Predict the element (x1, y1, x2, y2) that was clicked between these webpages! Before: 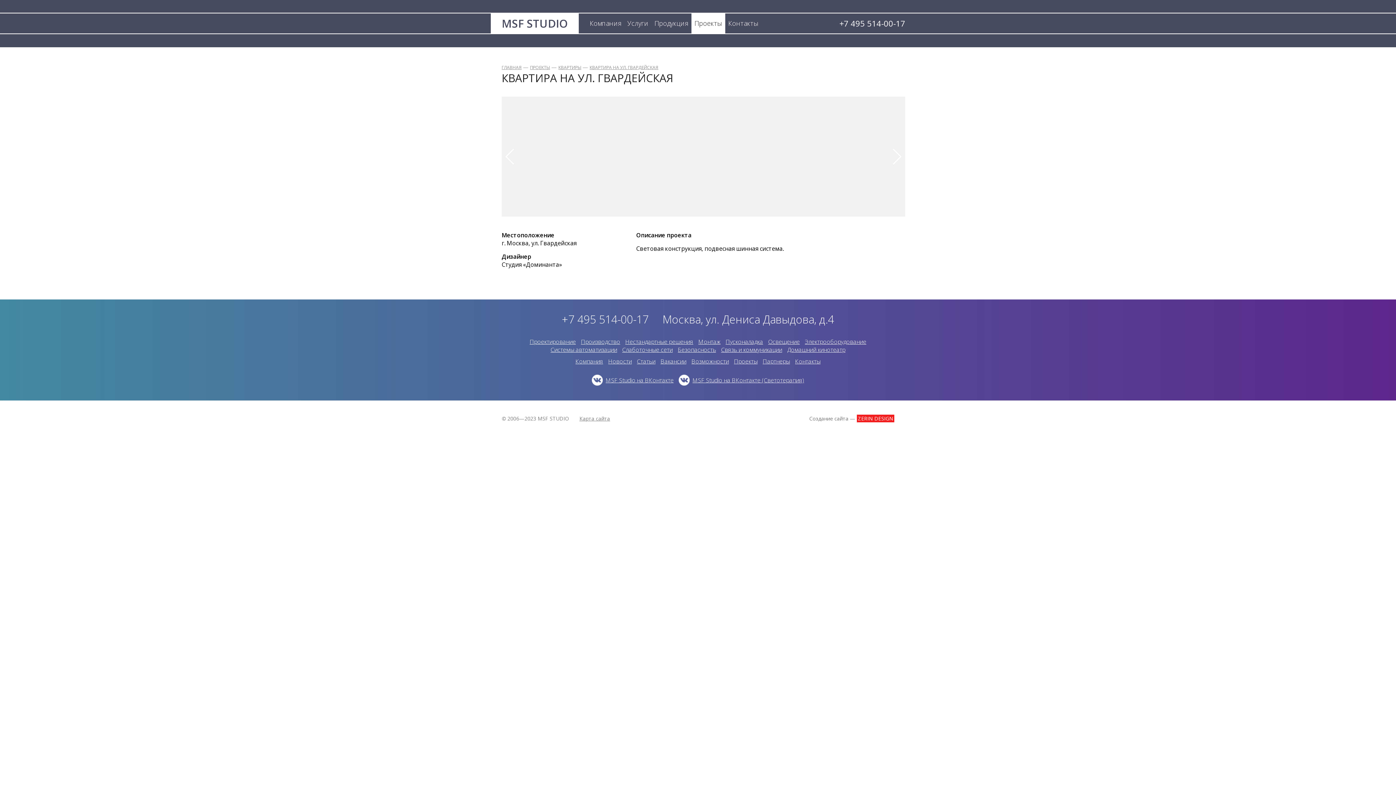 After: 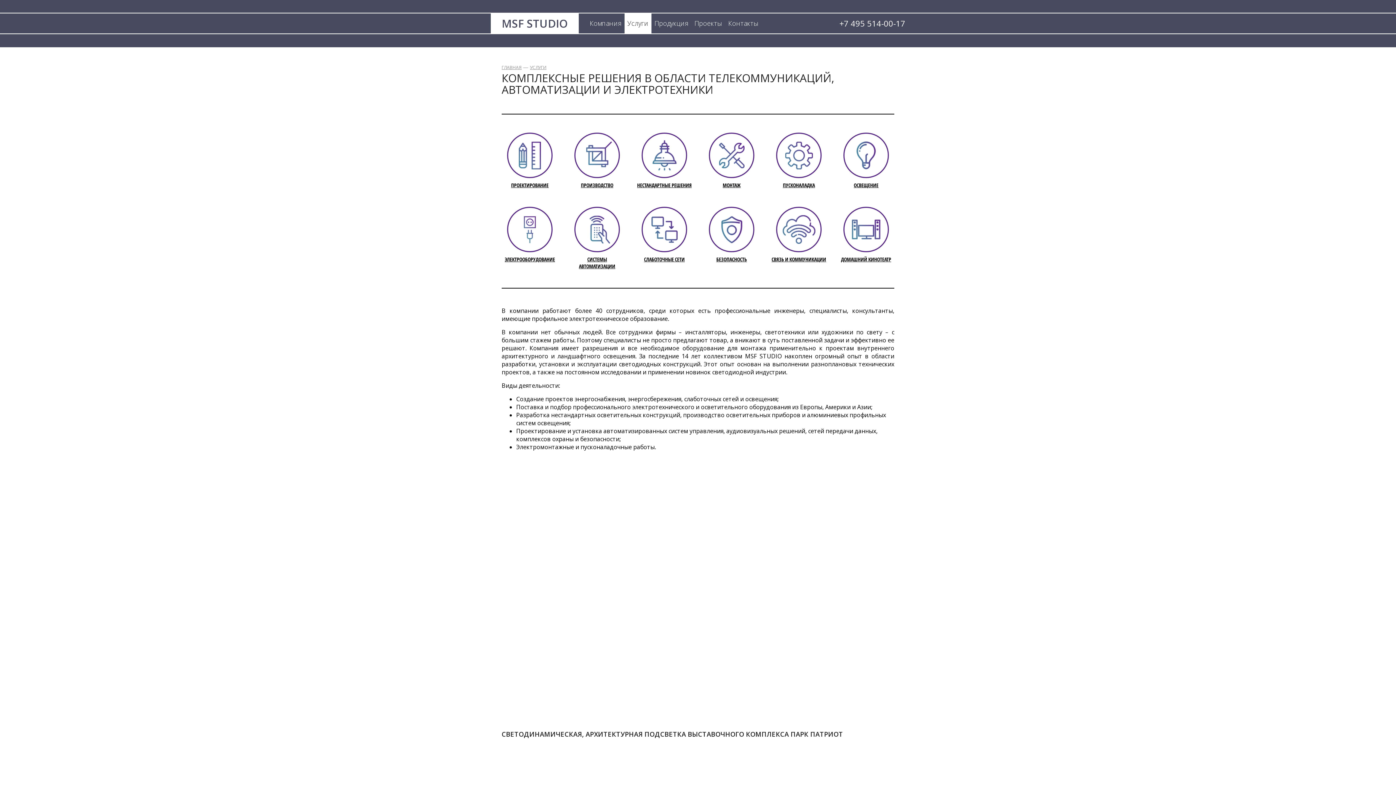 Action: label: Возможности bbox: (691, 357, 729, 365)